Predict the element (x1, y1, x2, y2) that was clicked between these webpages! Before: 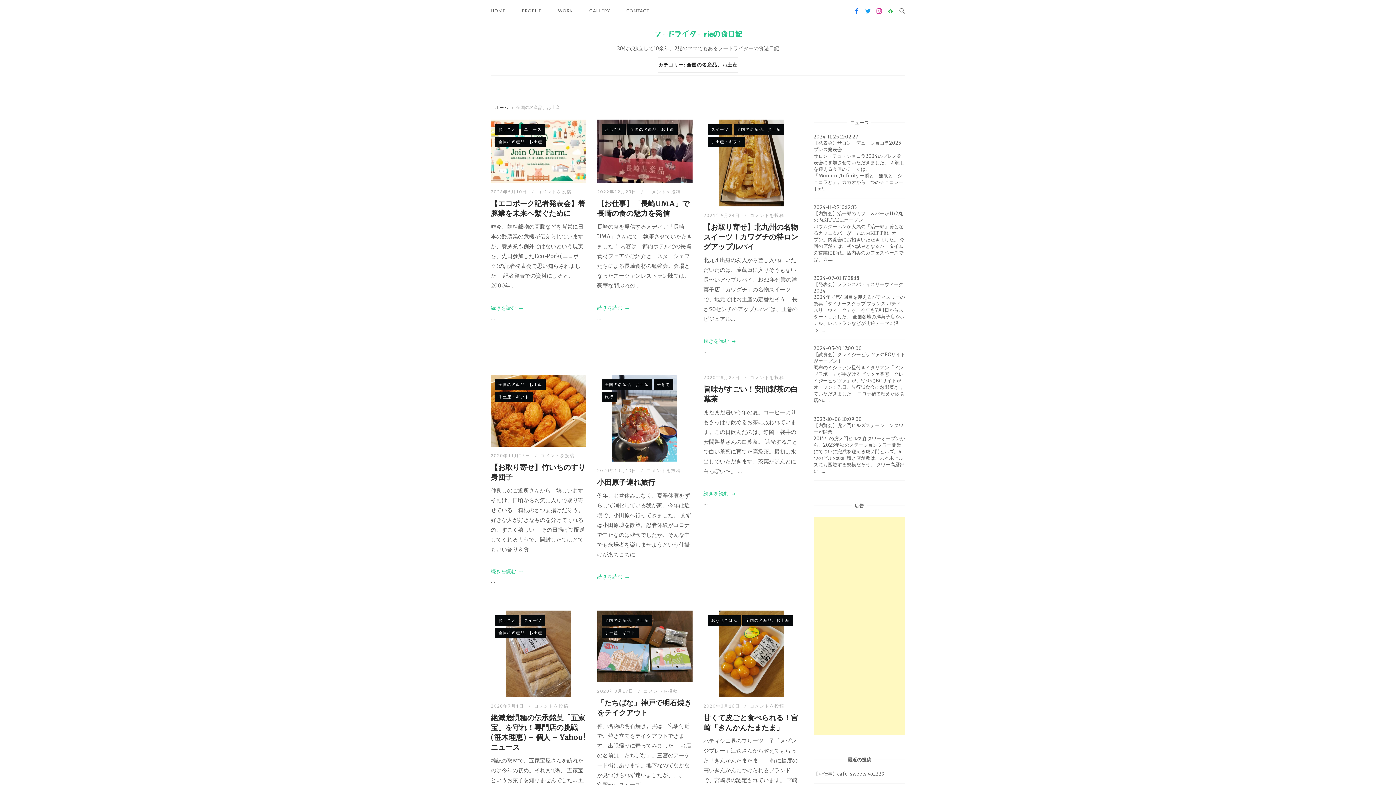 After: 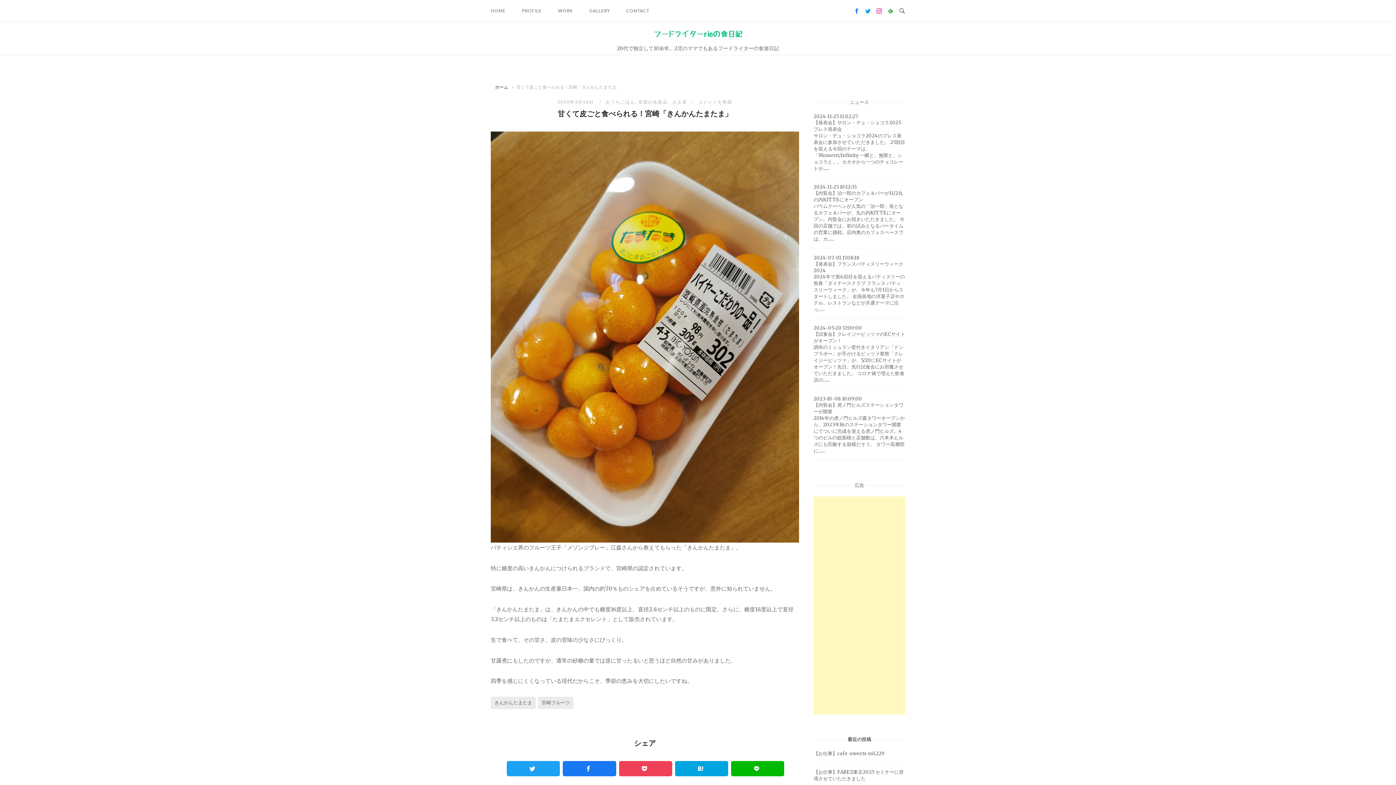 Action: label: 2020年3月16日  bbox: (703, 703, 741, 709)